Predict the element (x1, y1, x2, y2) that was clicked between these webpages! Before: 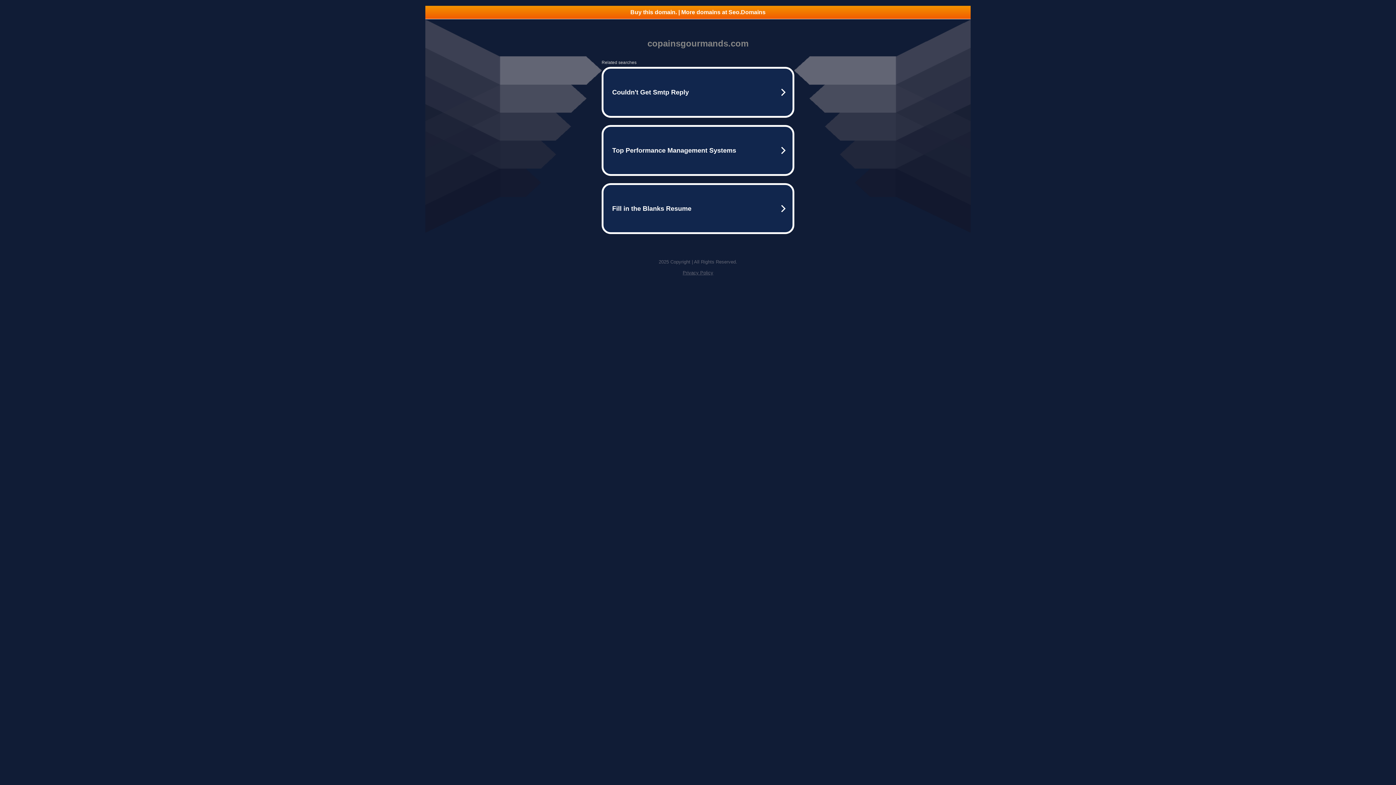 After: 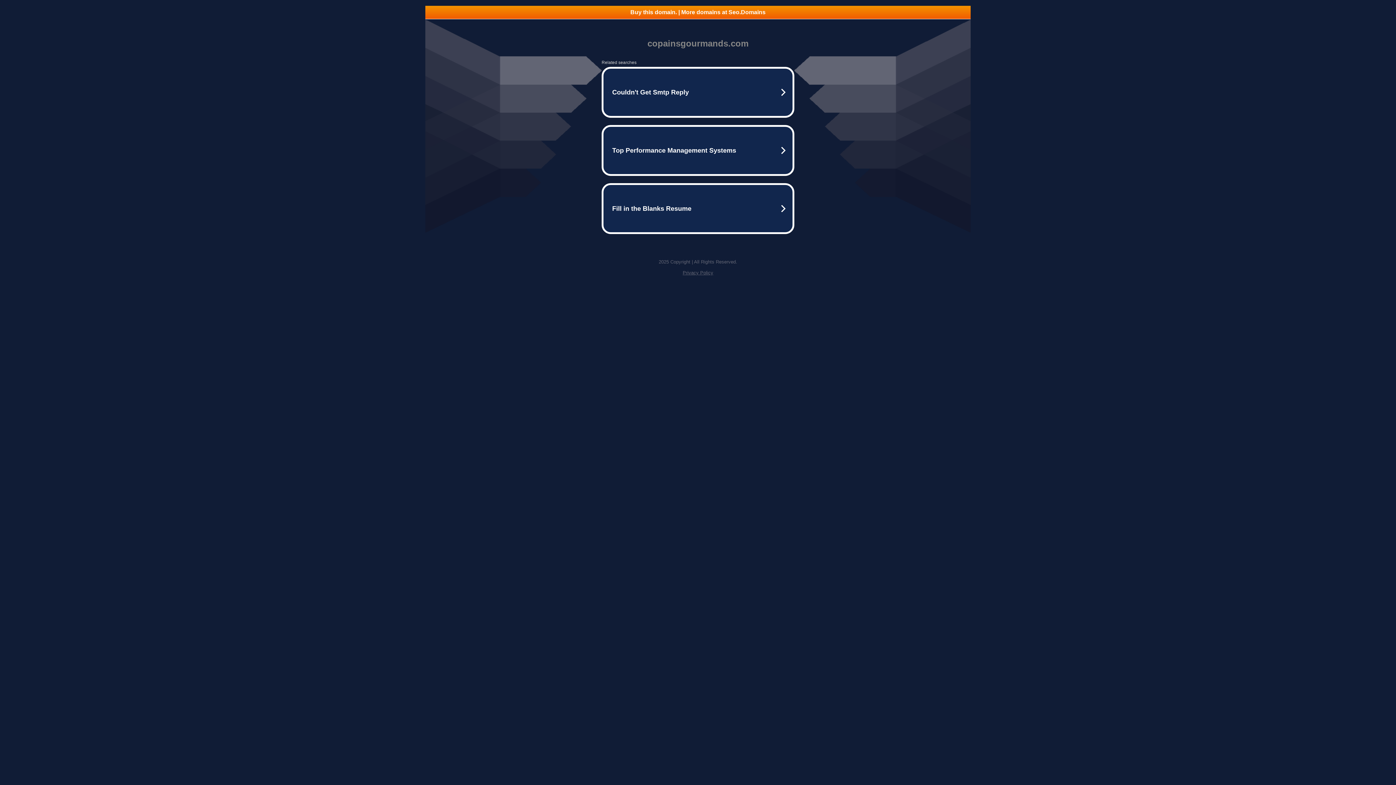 Action: label: Privacy Policy bbox: (682, 270, 713, 275)